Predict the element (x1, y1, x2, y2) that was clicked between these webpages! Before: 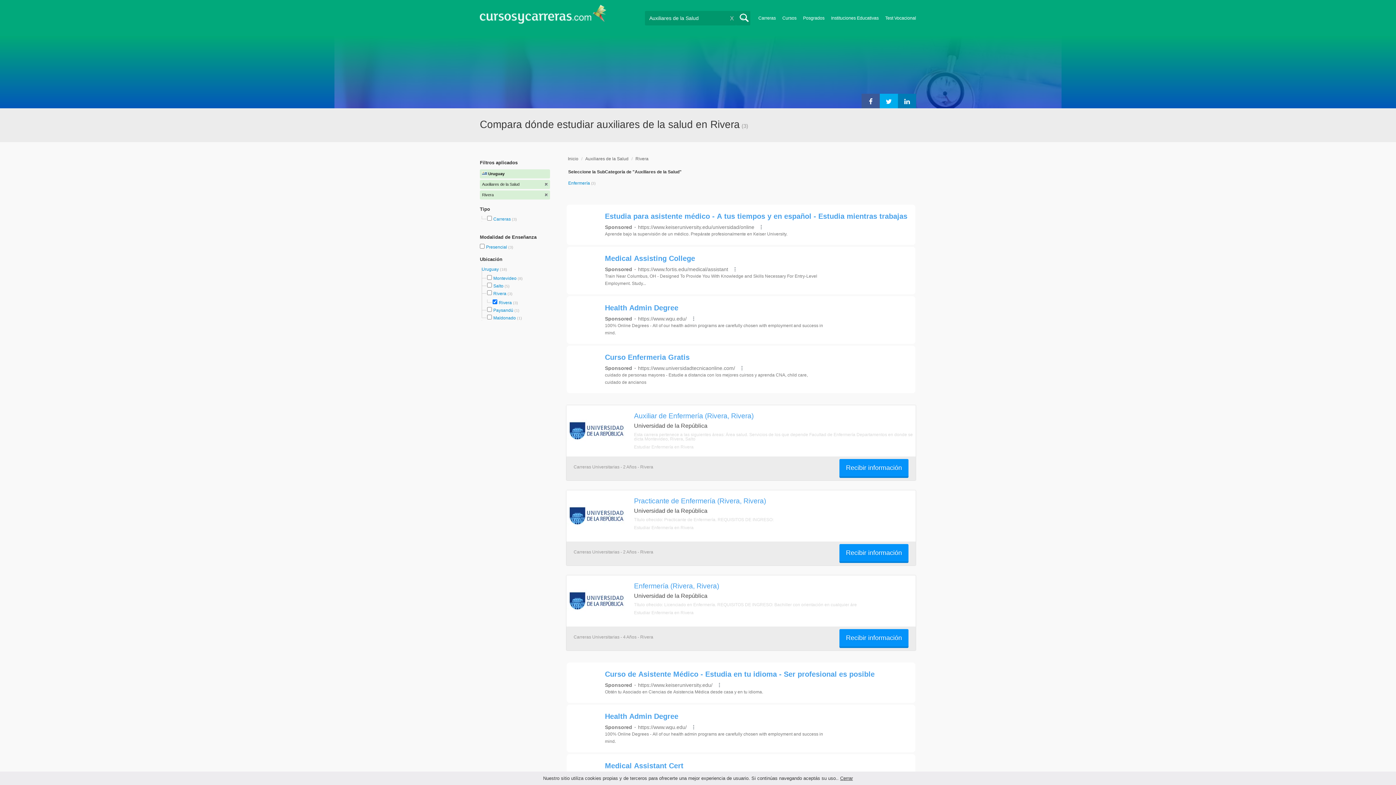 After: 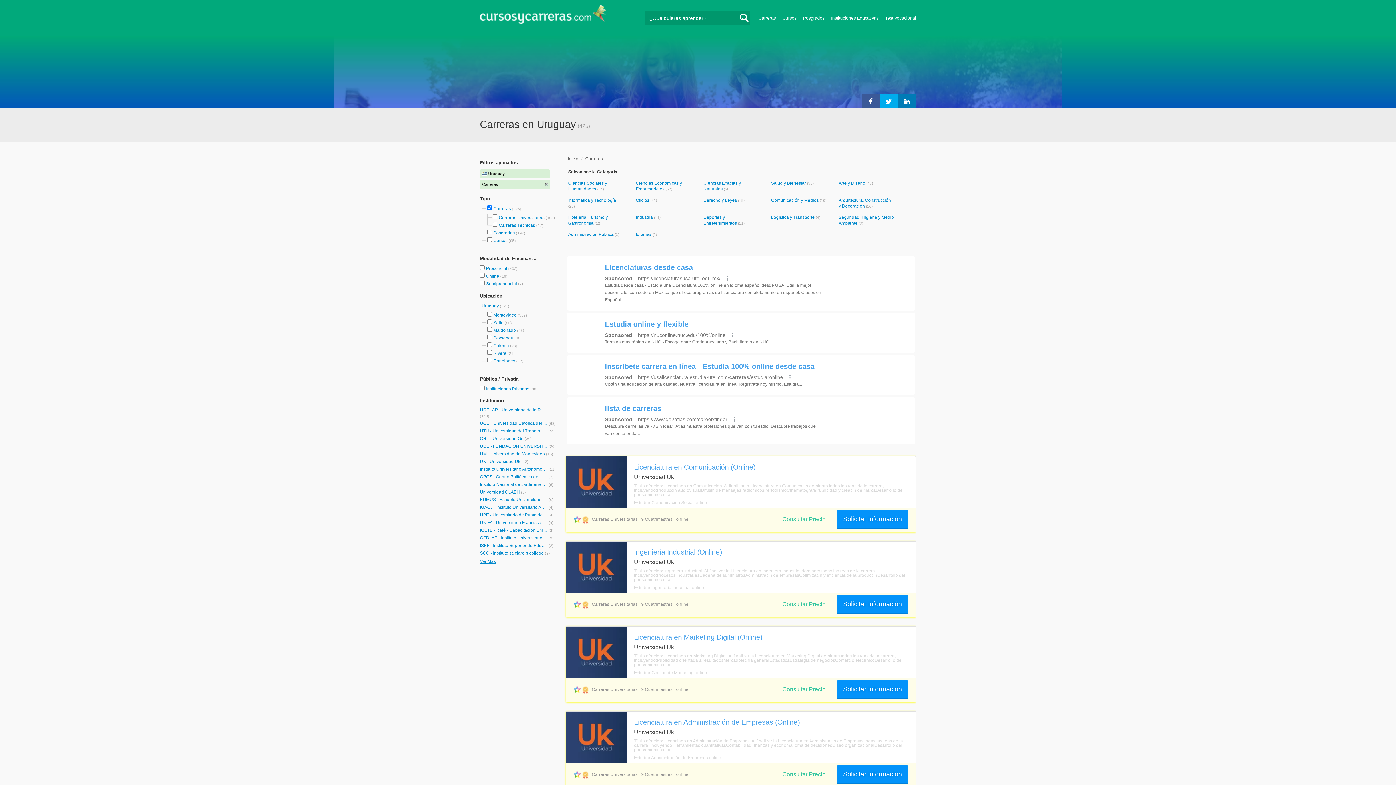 Action: label: Carreras bbox: (758, 16, 776, 20)